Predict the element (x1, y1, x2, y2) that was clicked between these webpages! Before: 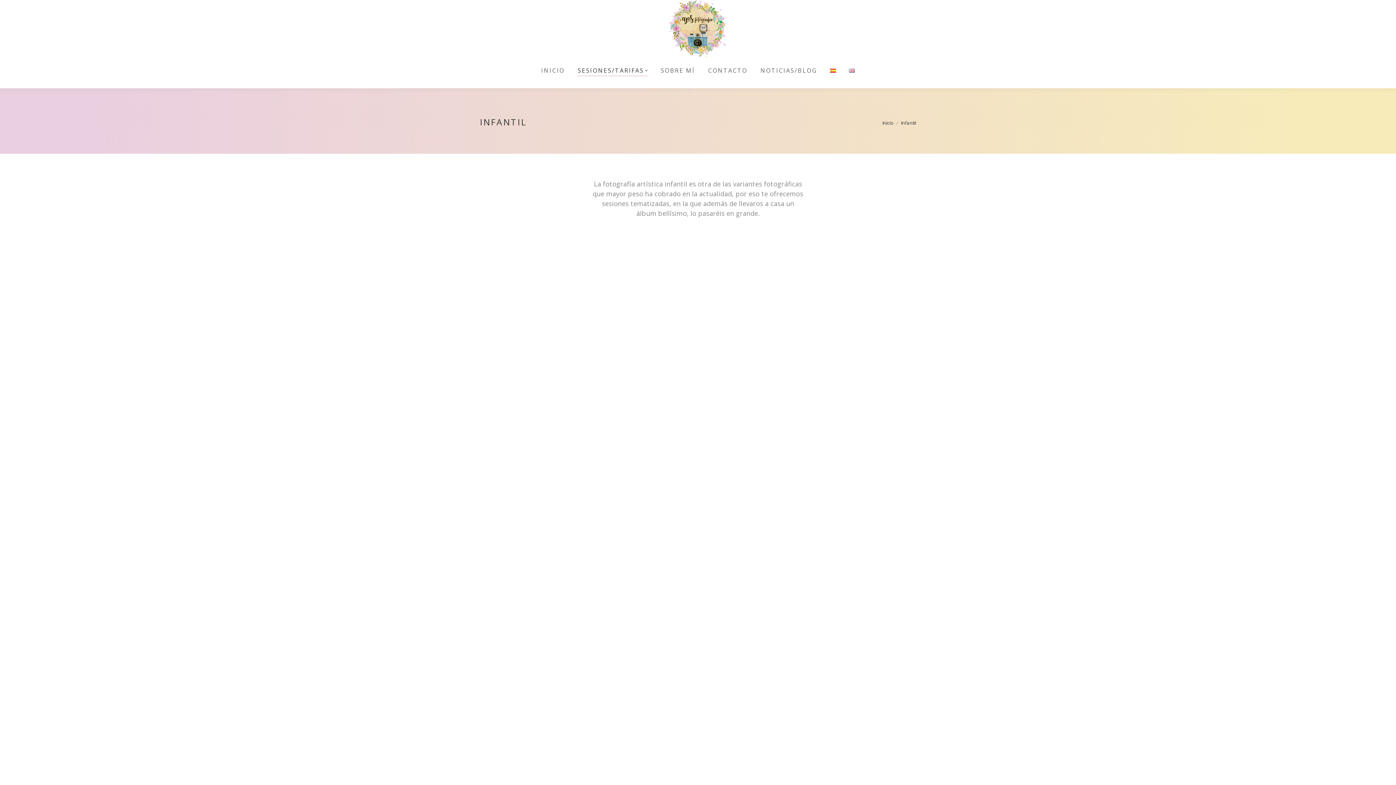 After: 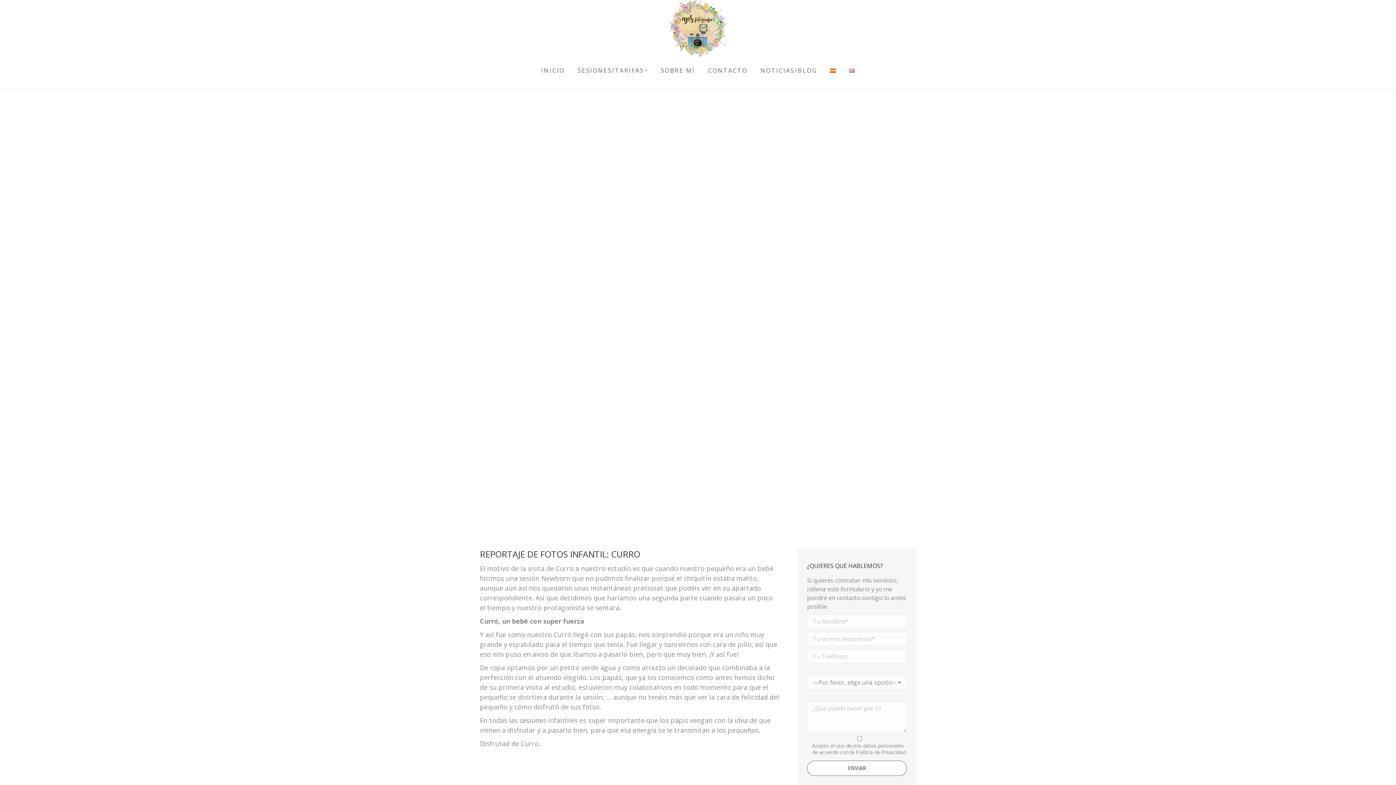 Action: bbox: (778, 275, 916, 413) label: Gallery image